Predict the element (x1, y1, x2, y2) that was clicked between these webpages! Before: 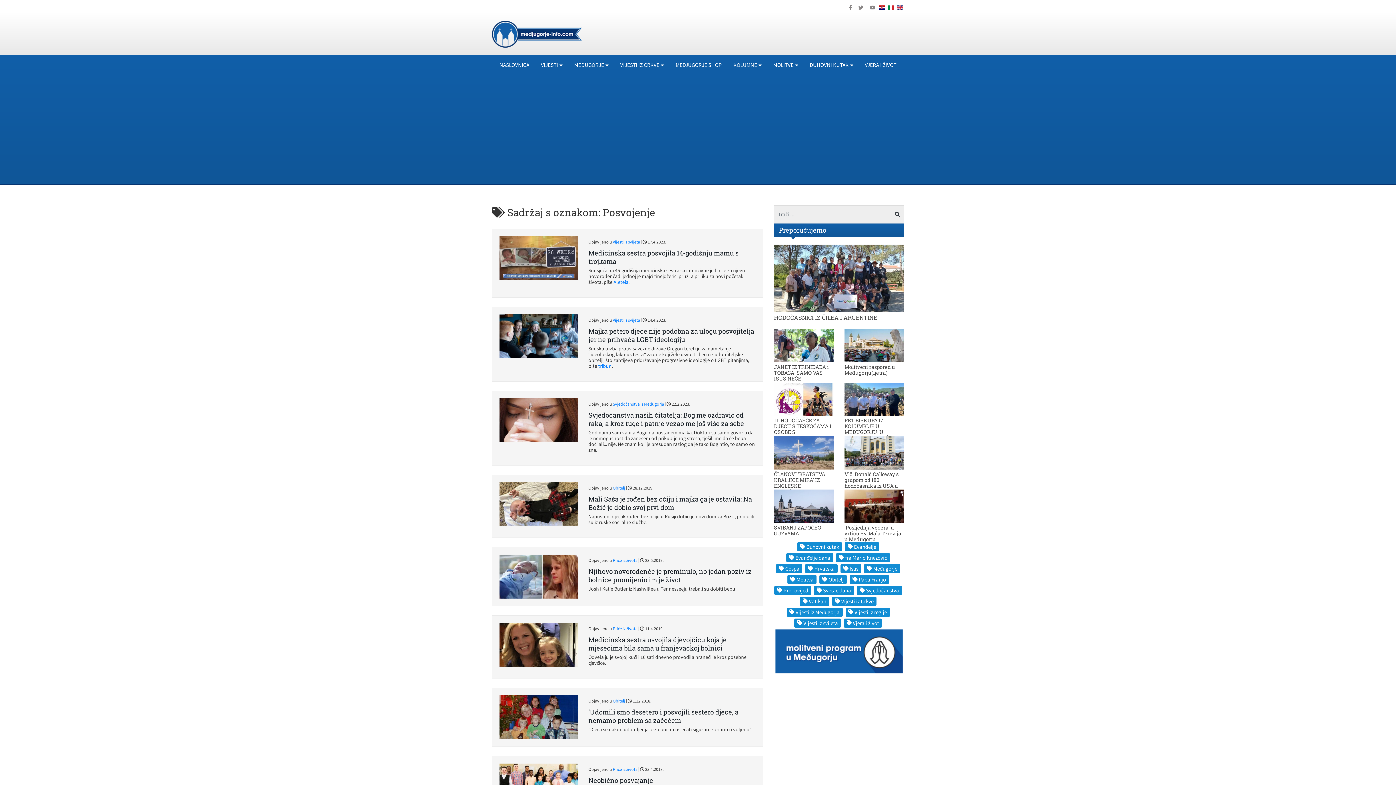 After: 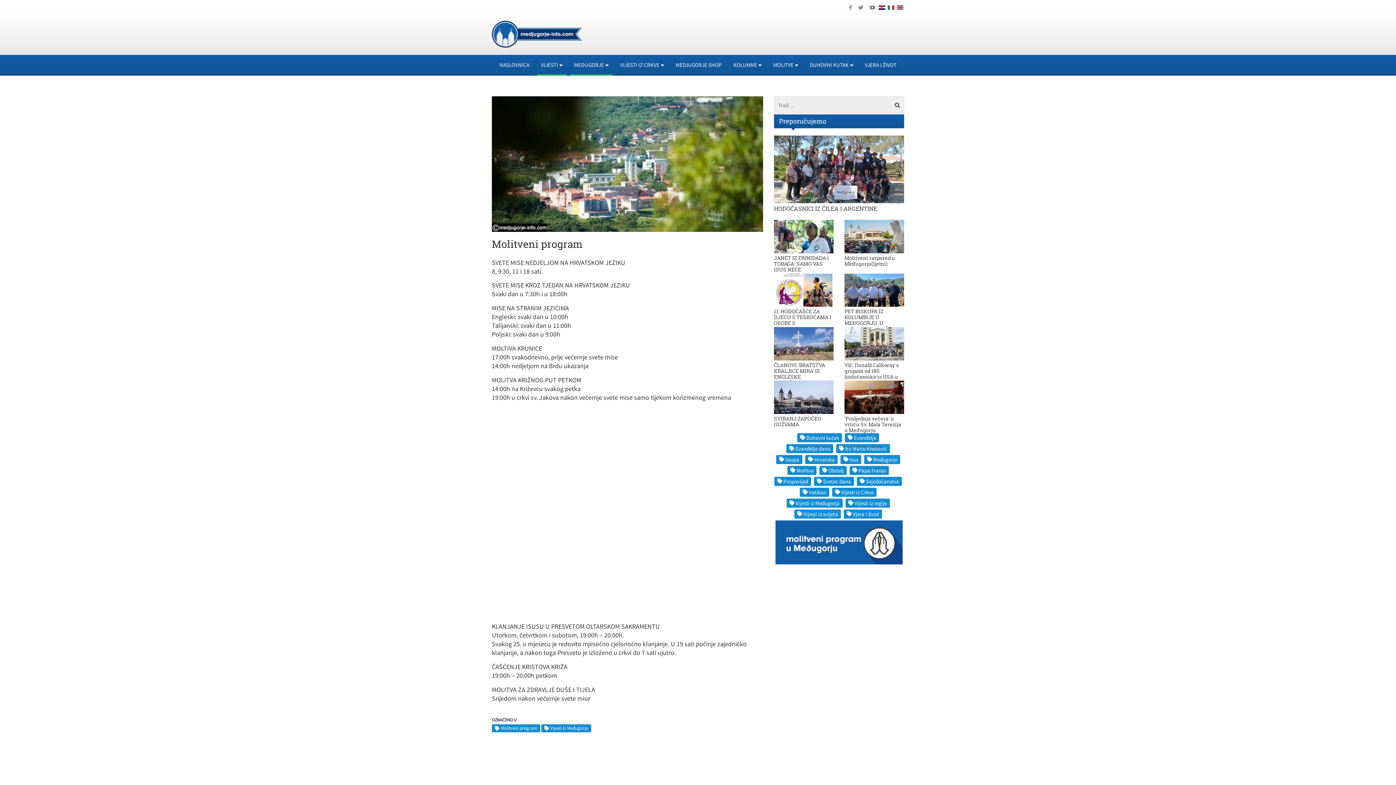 Action: bbox: (775, 647, 902, 654)